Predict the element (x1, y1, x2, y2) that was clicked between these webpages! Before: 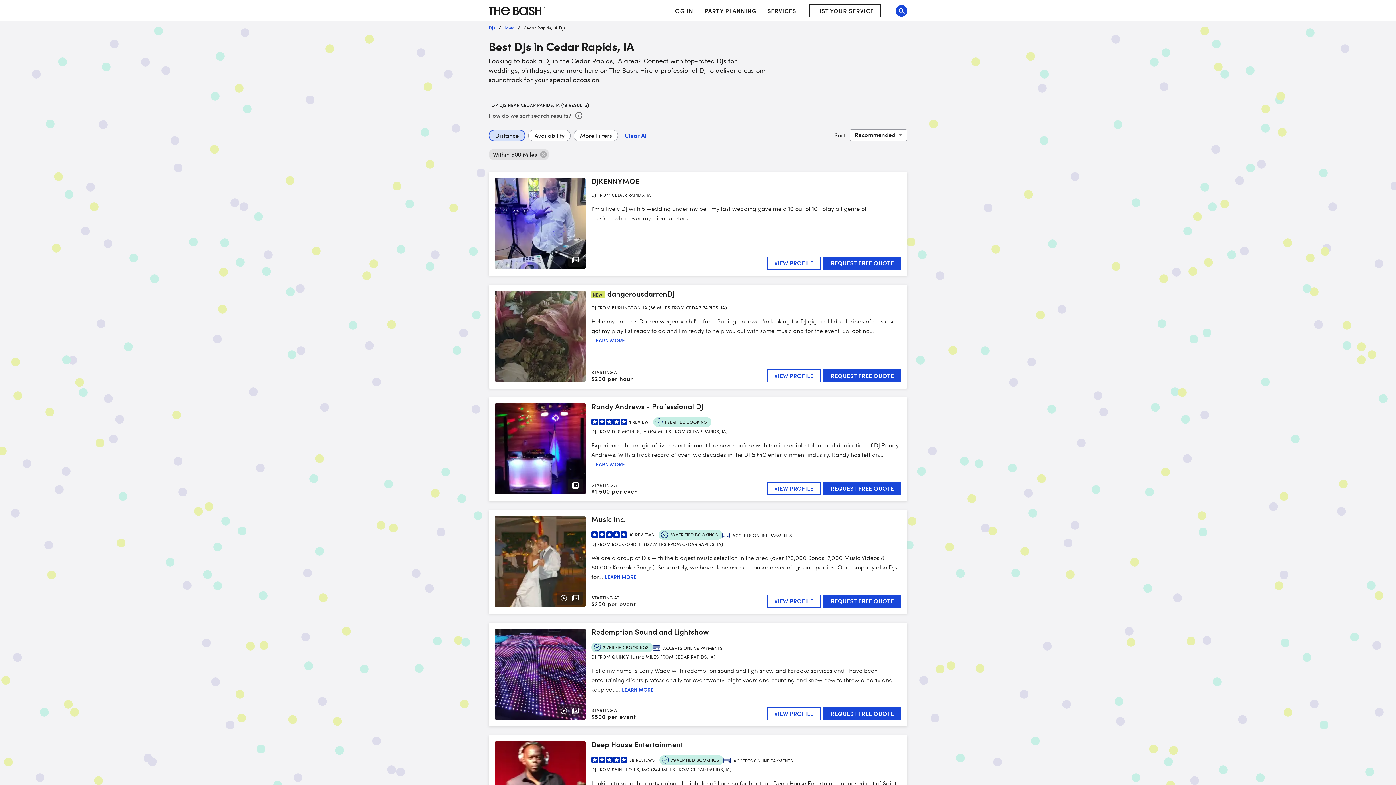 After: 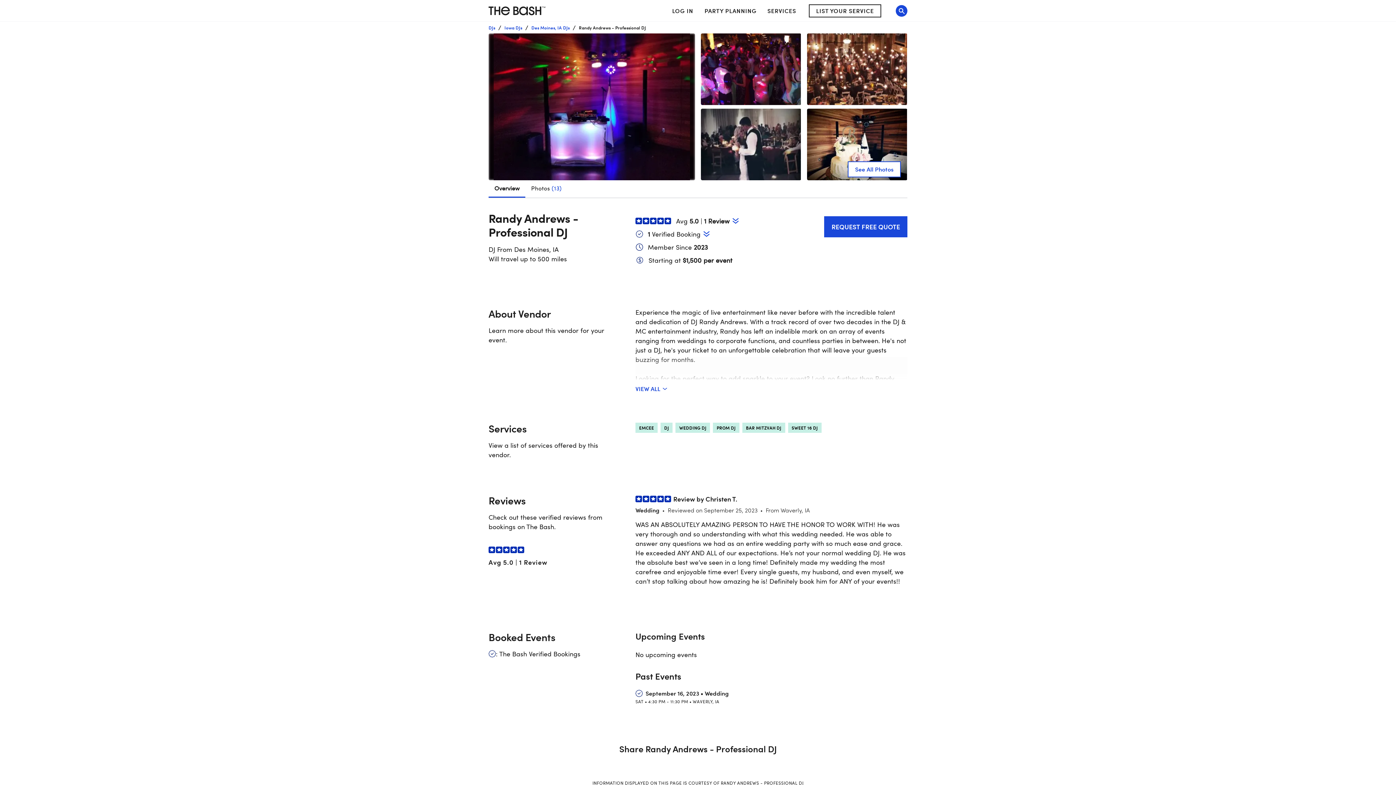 Action: bbox: (593, 461, 625, 467) label: LEARN MORE